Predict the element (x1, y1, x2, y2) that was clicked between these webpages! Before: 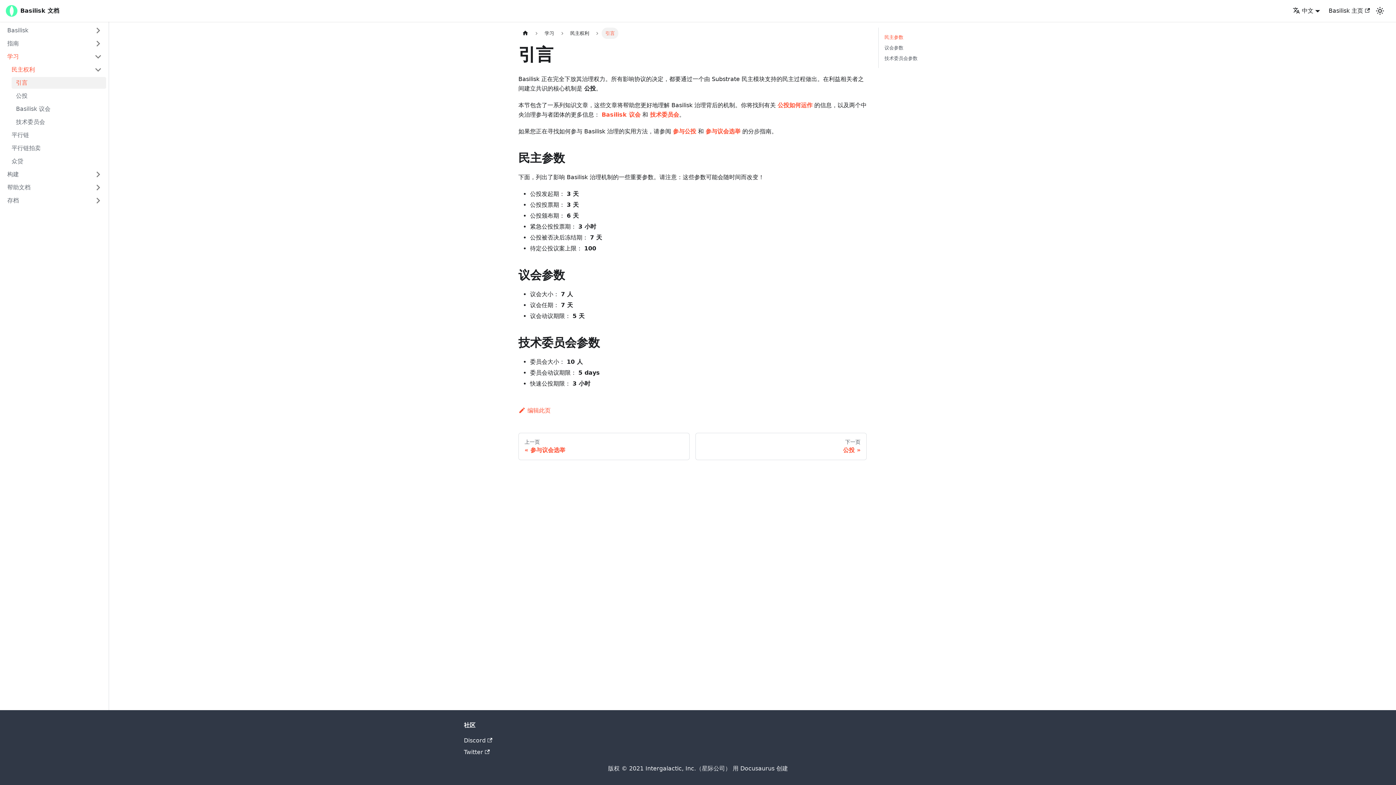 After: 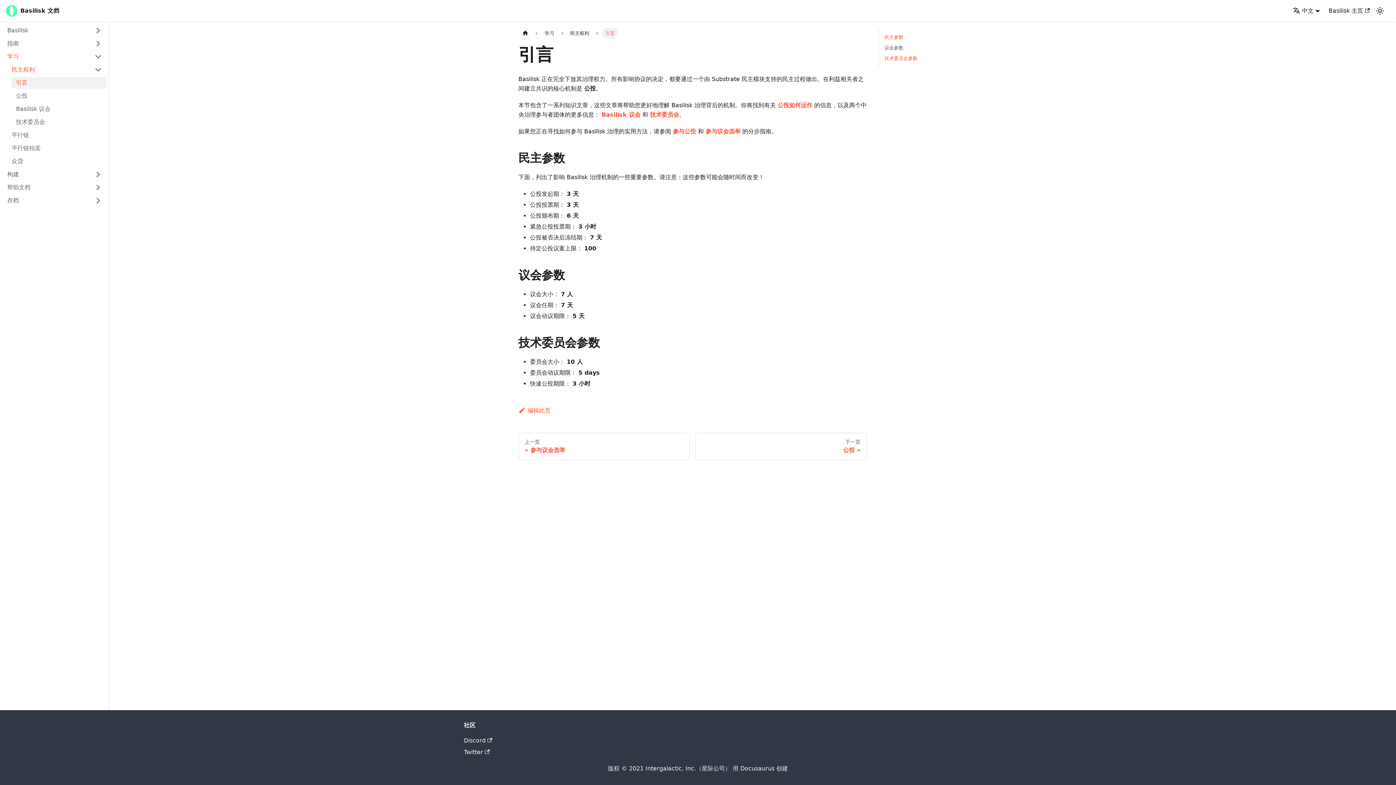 Action: label: 技术委员会参数 bbox: (884, 54, 984, 62)